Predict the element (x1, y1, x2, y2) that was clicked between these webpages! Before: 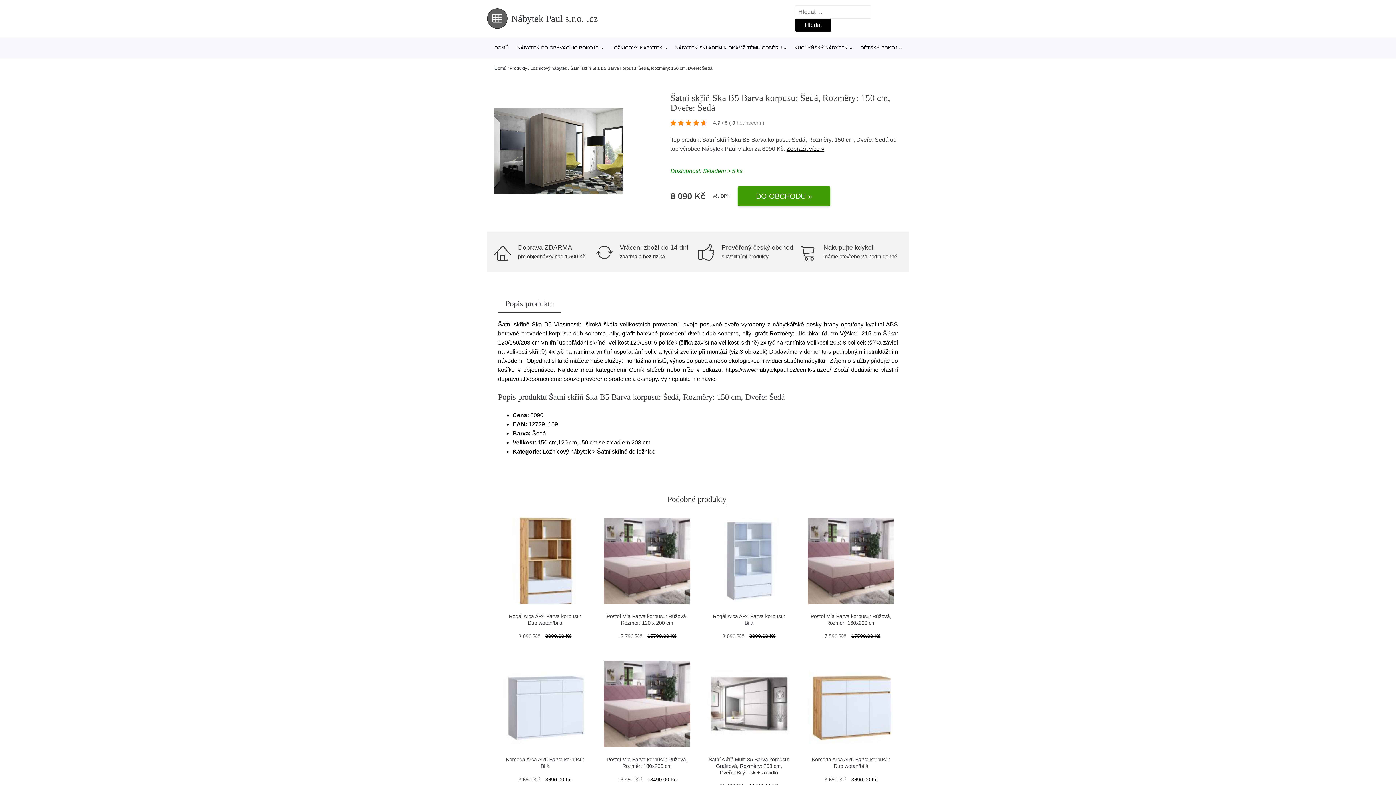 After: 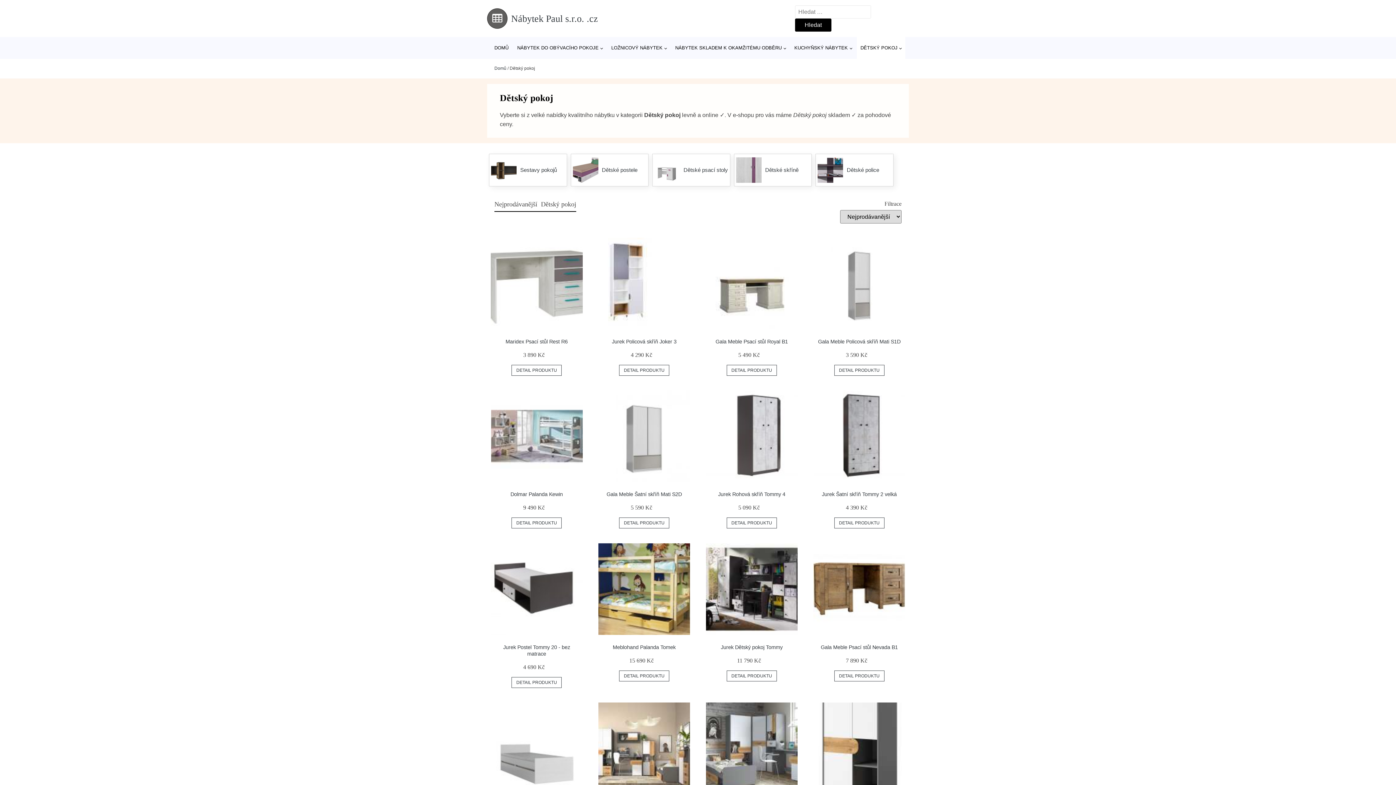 Action: label: DĚTSKÝ POKOJ bbox: (857, 37, 905, 58)